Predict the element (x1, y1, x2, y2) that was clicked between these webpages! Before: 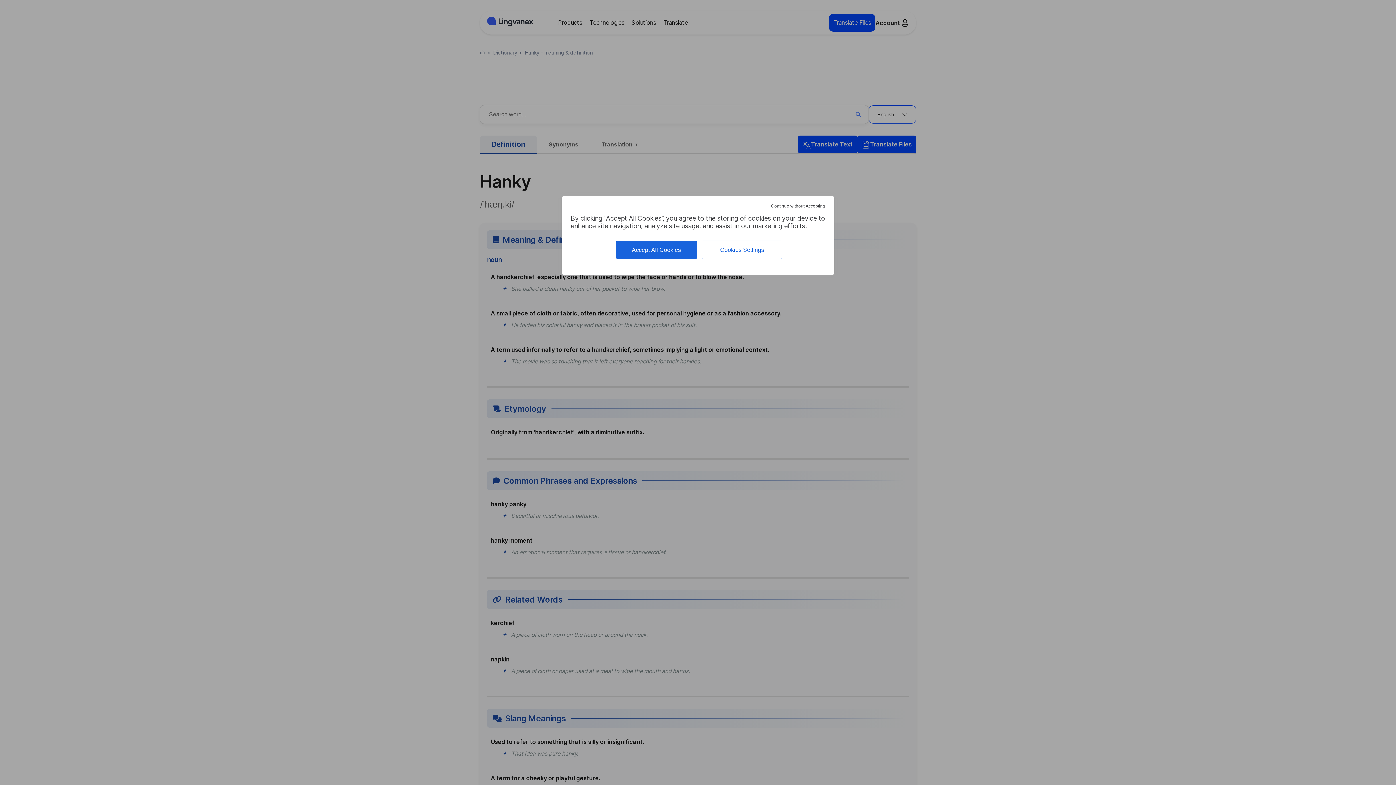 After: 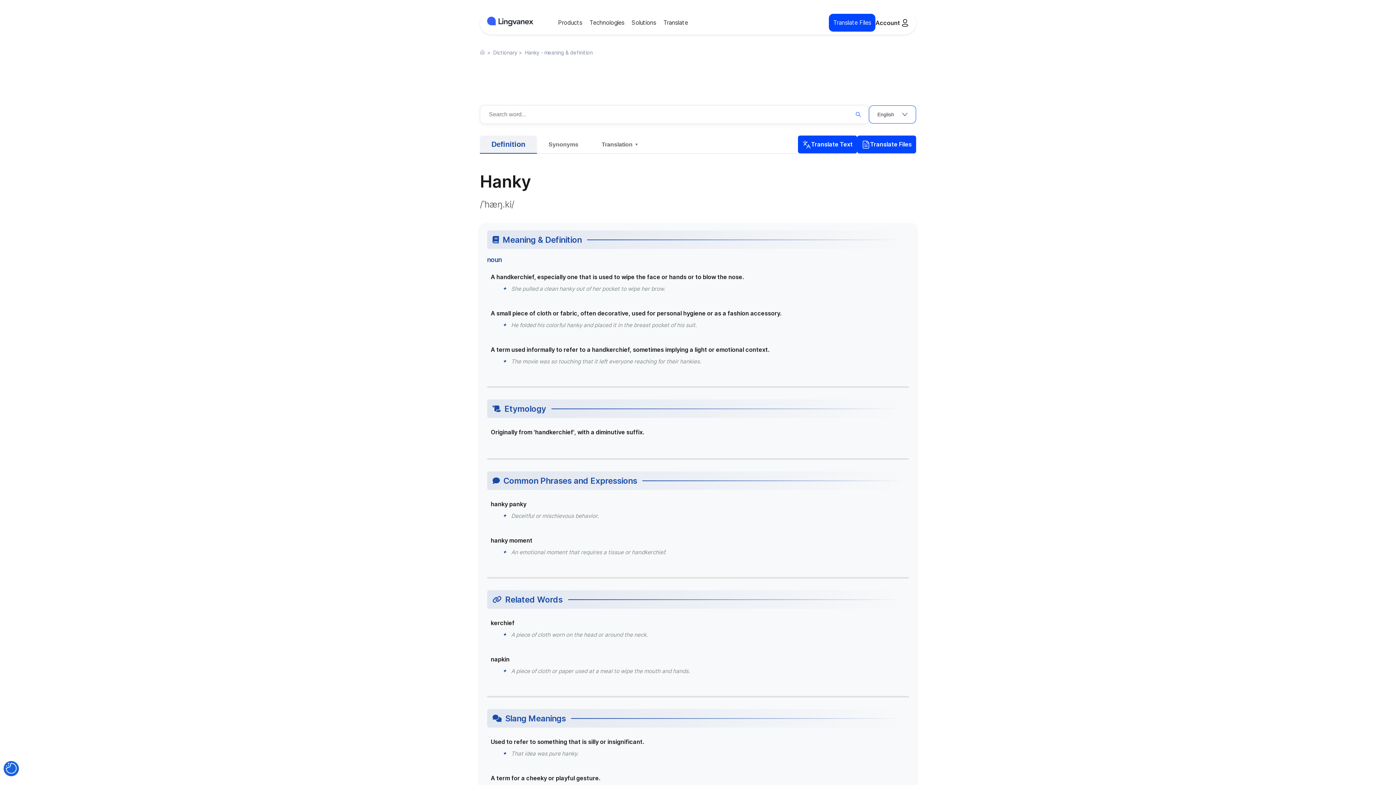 Action: bbox: (769, 201, 827, 210) label: Continue without Accepting